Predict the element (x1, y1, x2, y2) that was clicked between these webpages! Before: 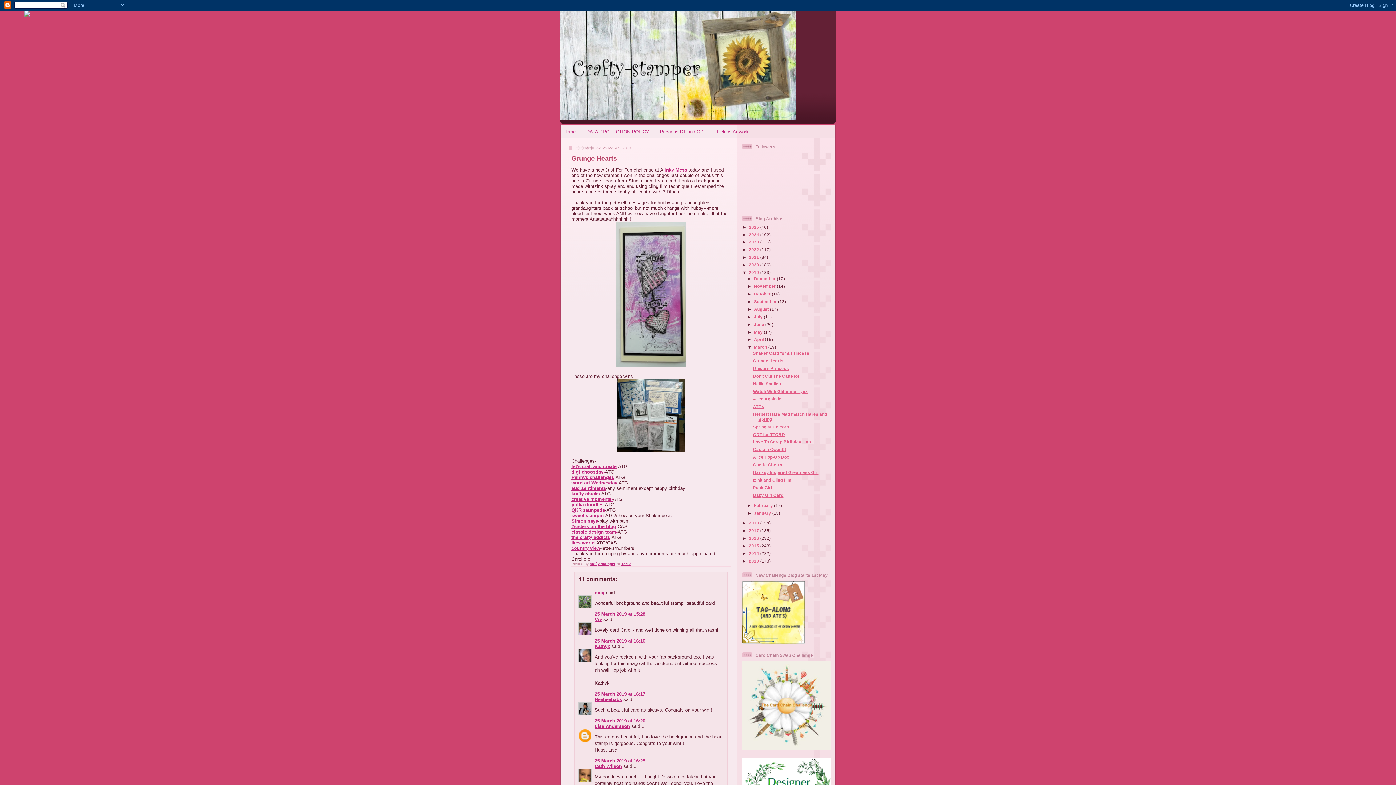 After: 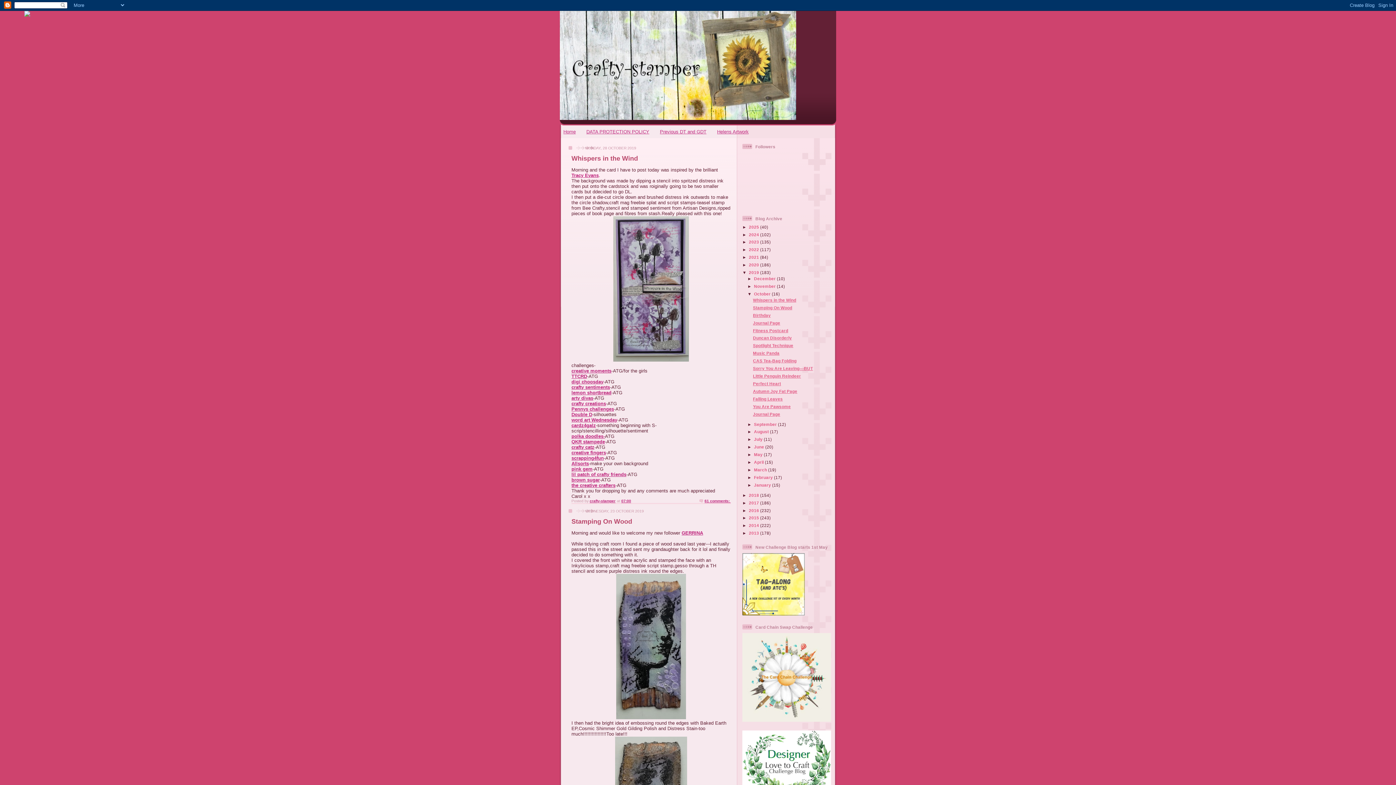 Action: bbox: (754, 291, 772, 296) label: October 